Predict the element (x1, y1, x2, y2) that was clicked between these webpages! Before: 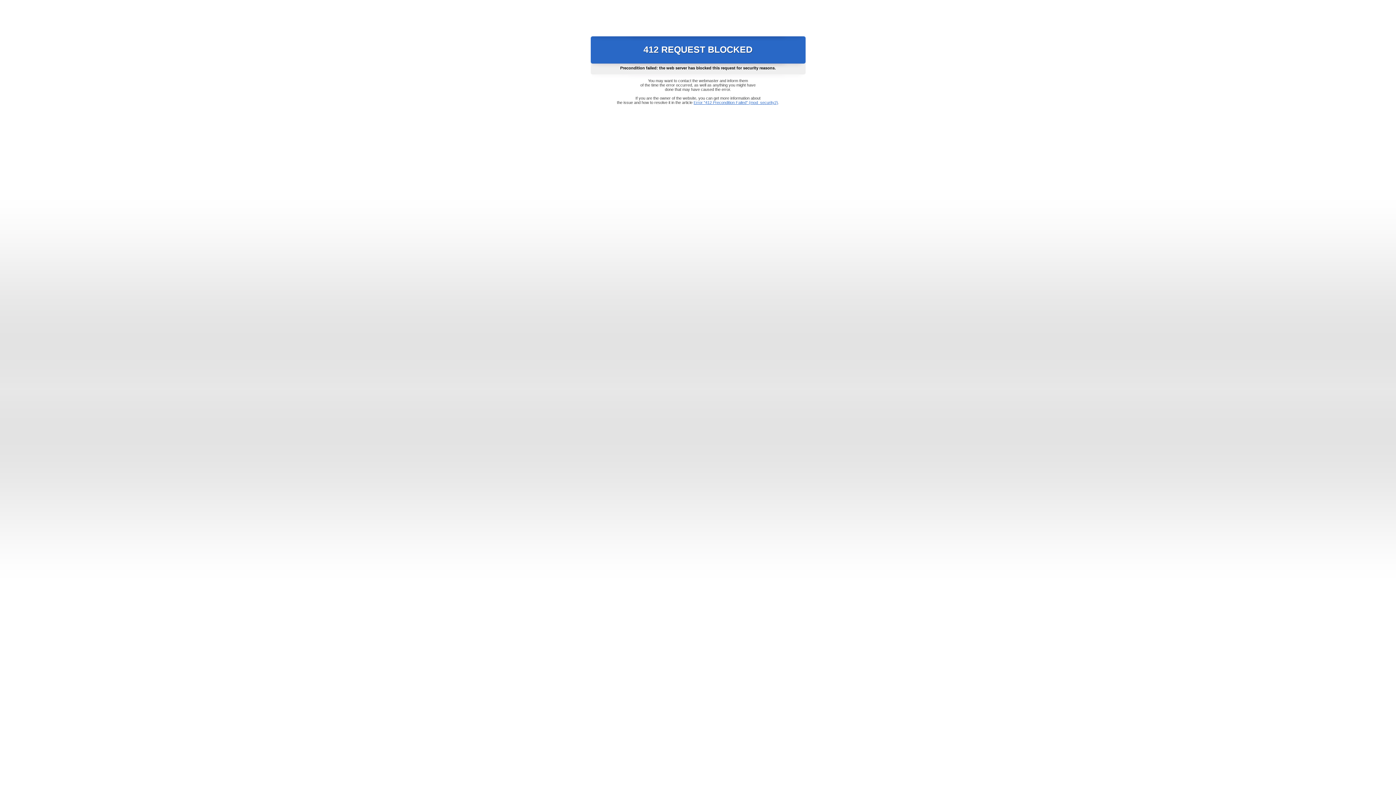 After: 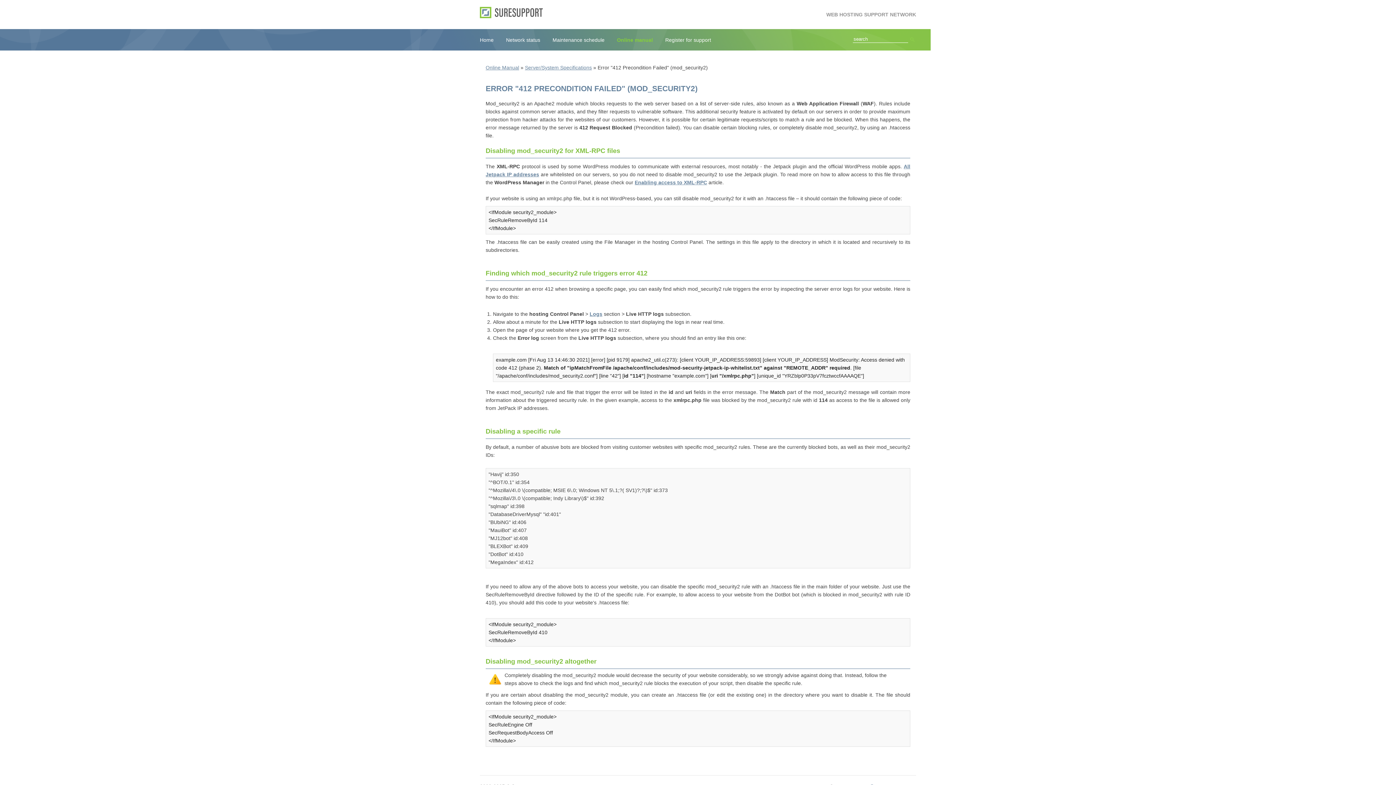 Action: bbox: (693, 100, 778, 104) label: Error "412 Precondition Failed" (mod_security2)